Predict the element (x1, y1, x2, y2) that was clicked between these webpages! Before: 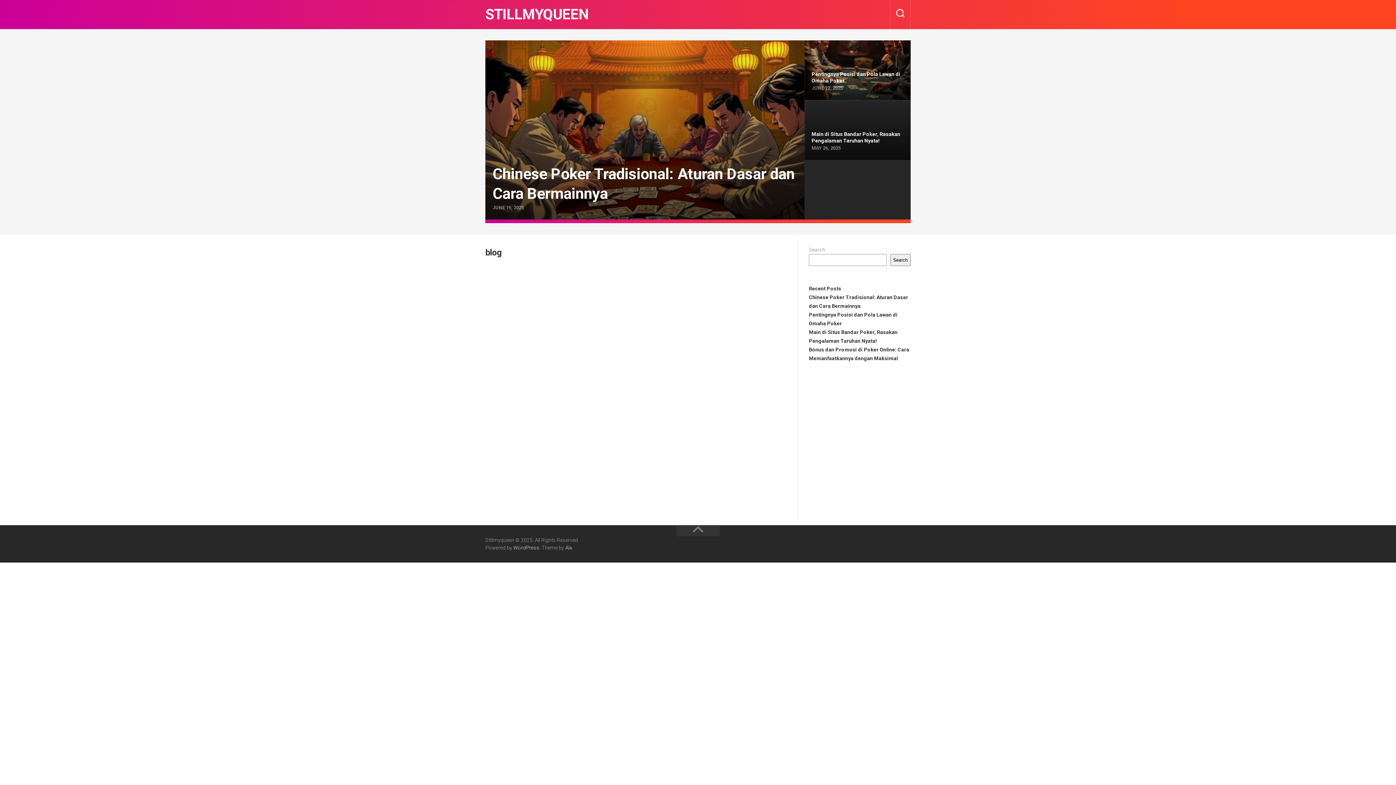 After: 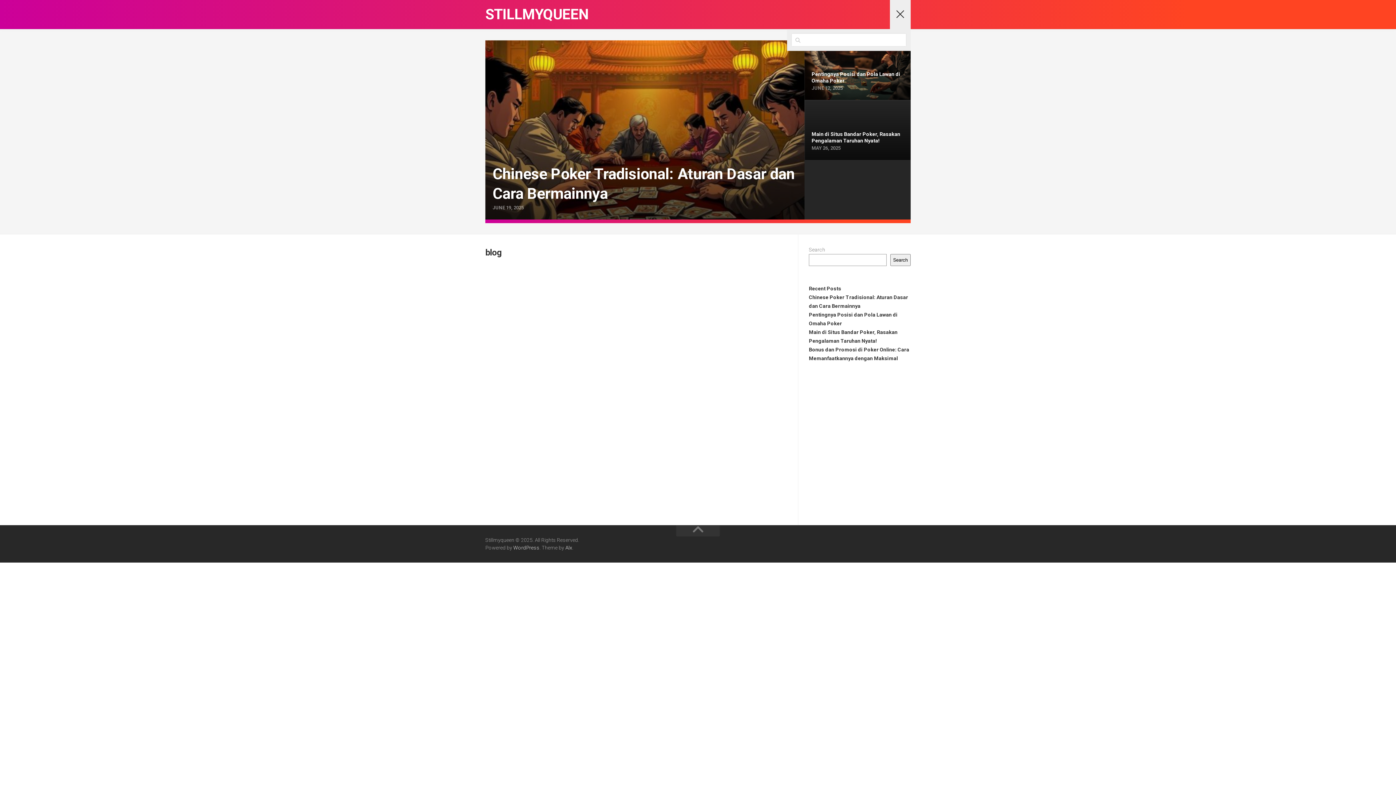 Action: bbox: (890, 0, 910, 29)